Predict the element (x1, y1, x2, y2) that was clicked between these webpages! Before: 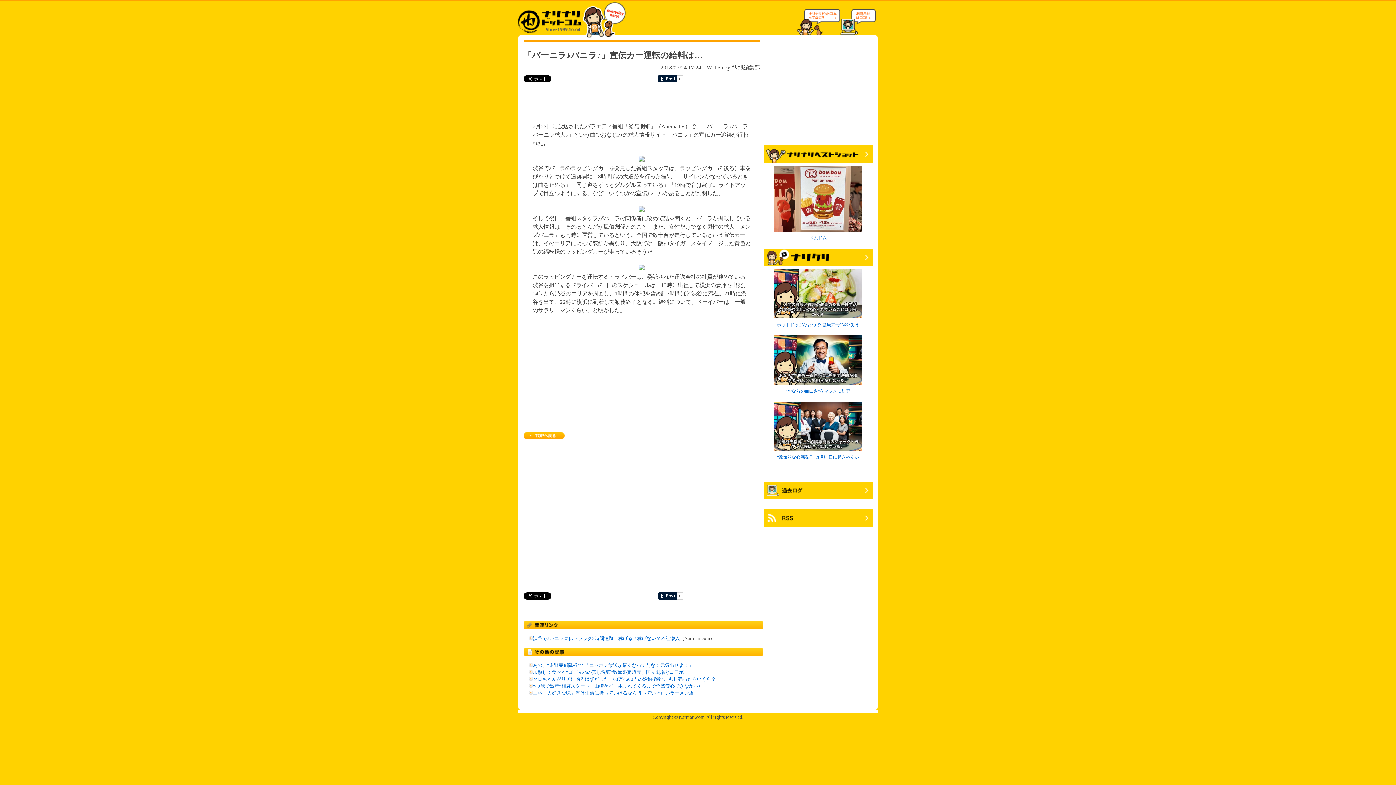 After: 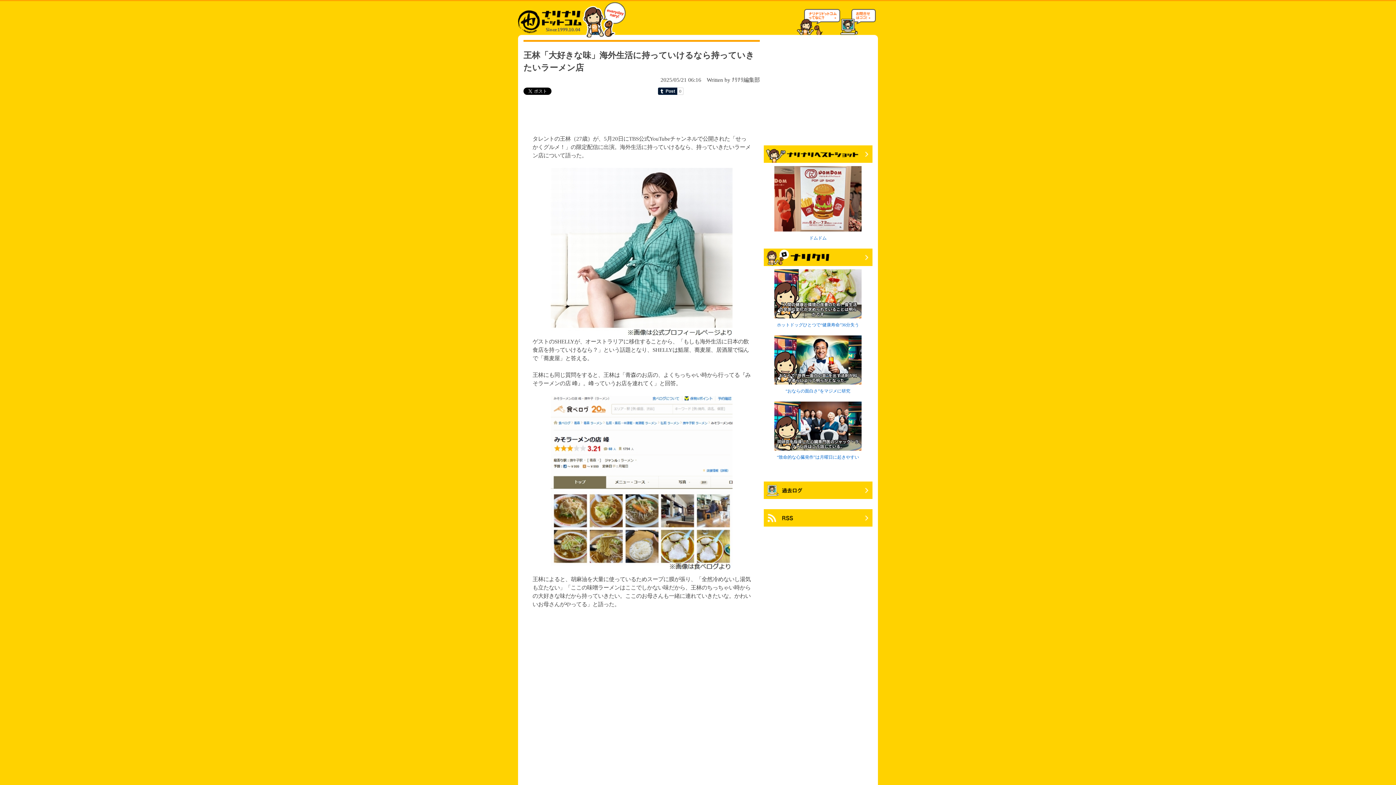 Action: label: 王林「大好きな味」海外生活に持っていけるなら持っていきたいラーメン店 bbox: (533, 690, 693, 696)